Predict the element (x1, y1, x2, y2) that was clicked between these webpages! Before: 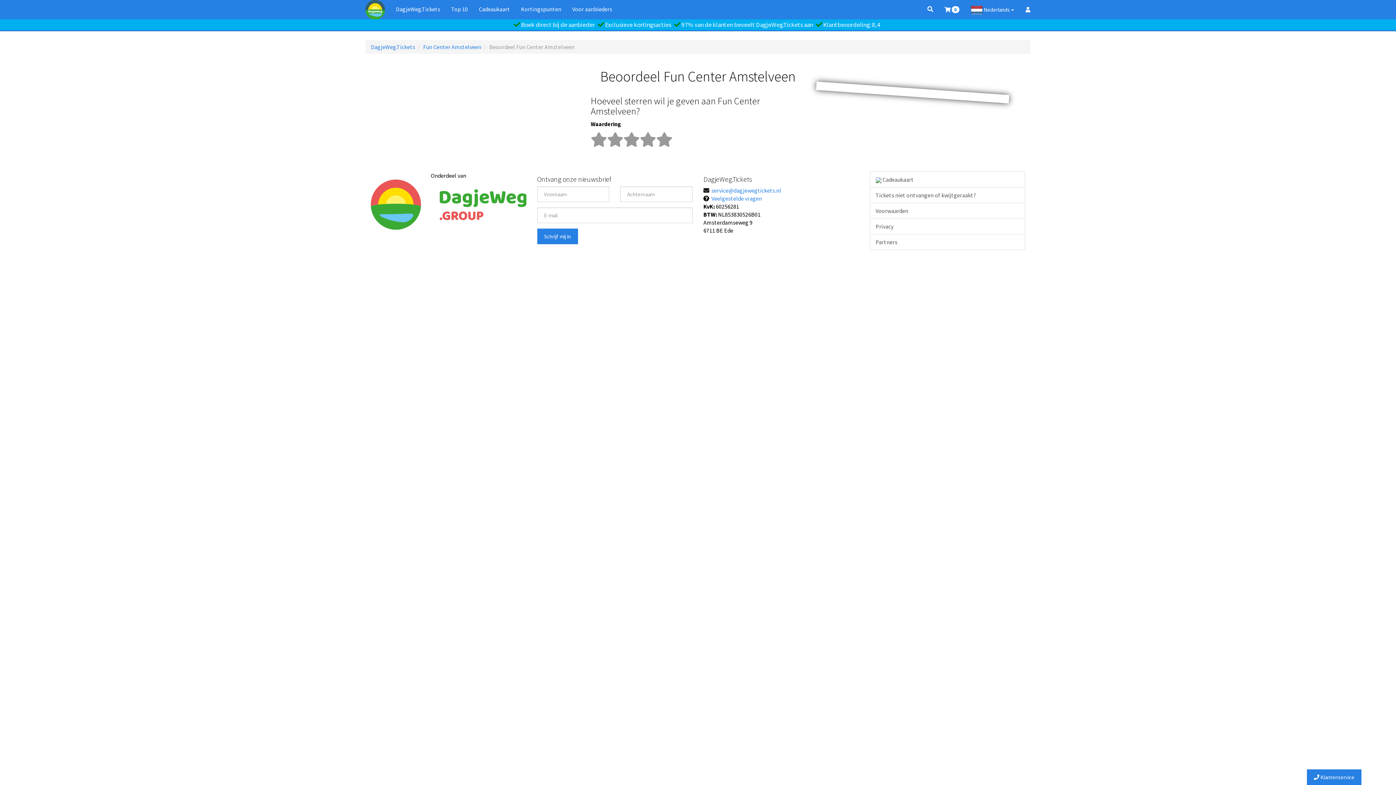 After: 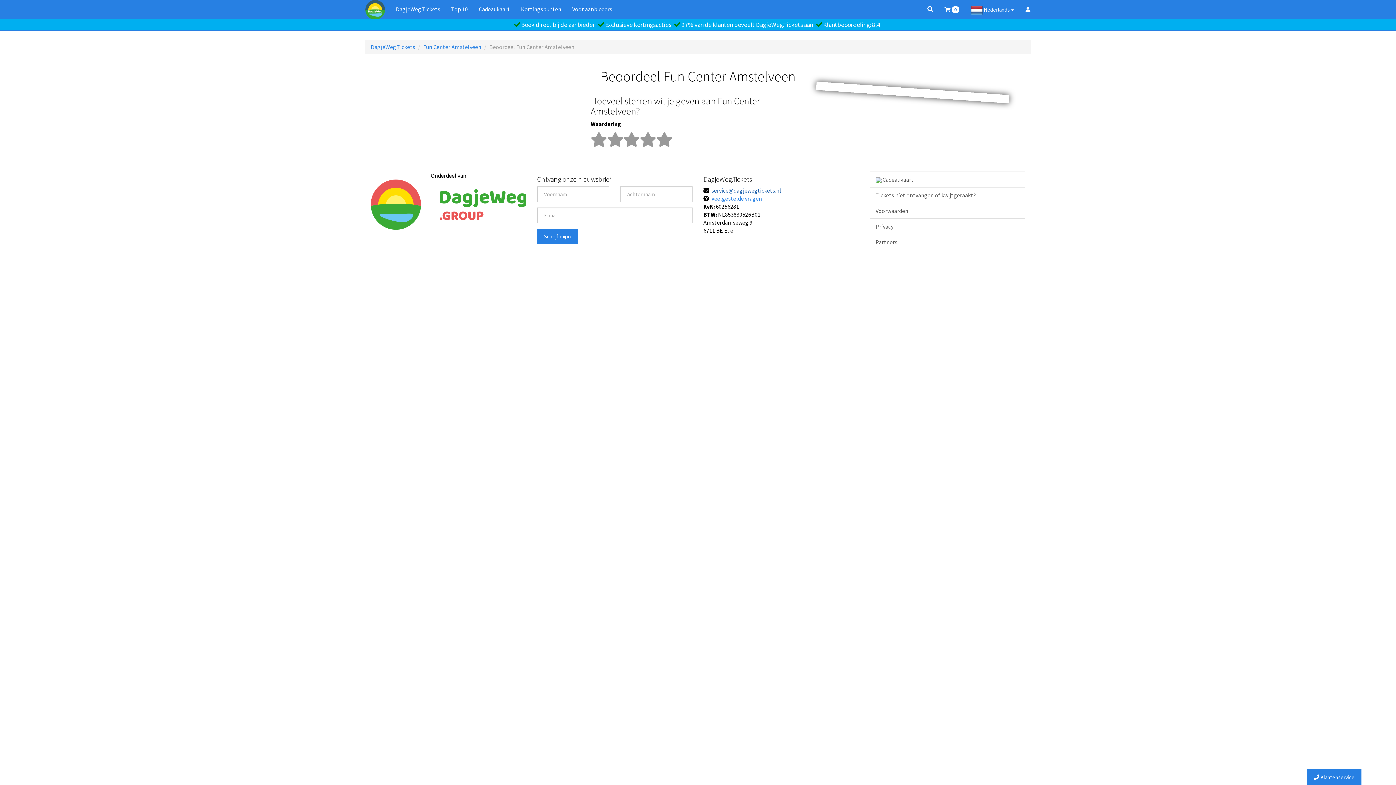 Action: bbox: (711, 186, 781, 194) label: service@dagjewegtickets.nl